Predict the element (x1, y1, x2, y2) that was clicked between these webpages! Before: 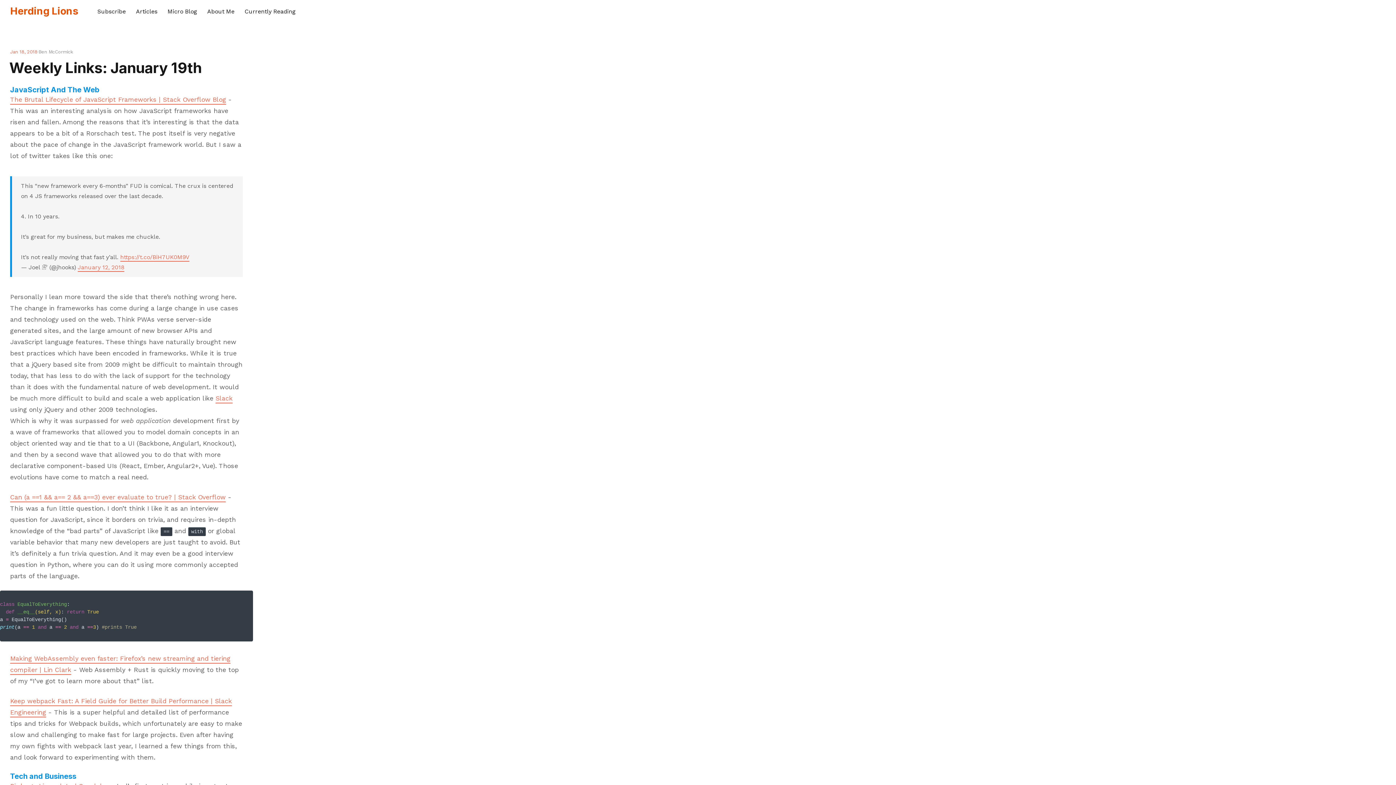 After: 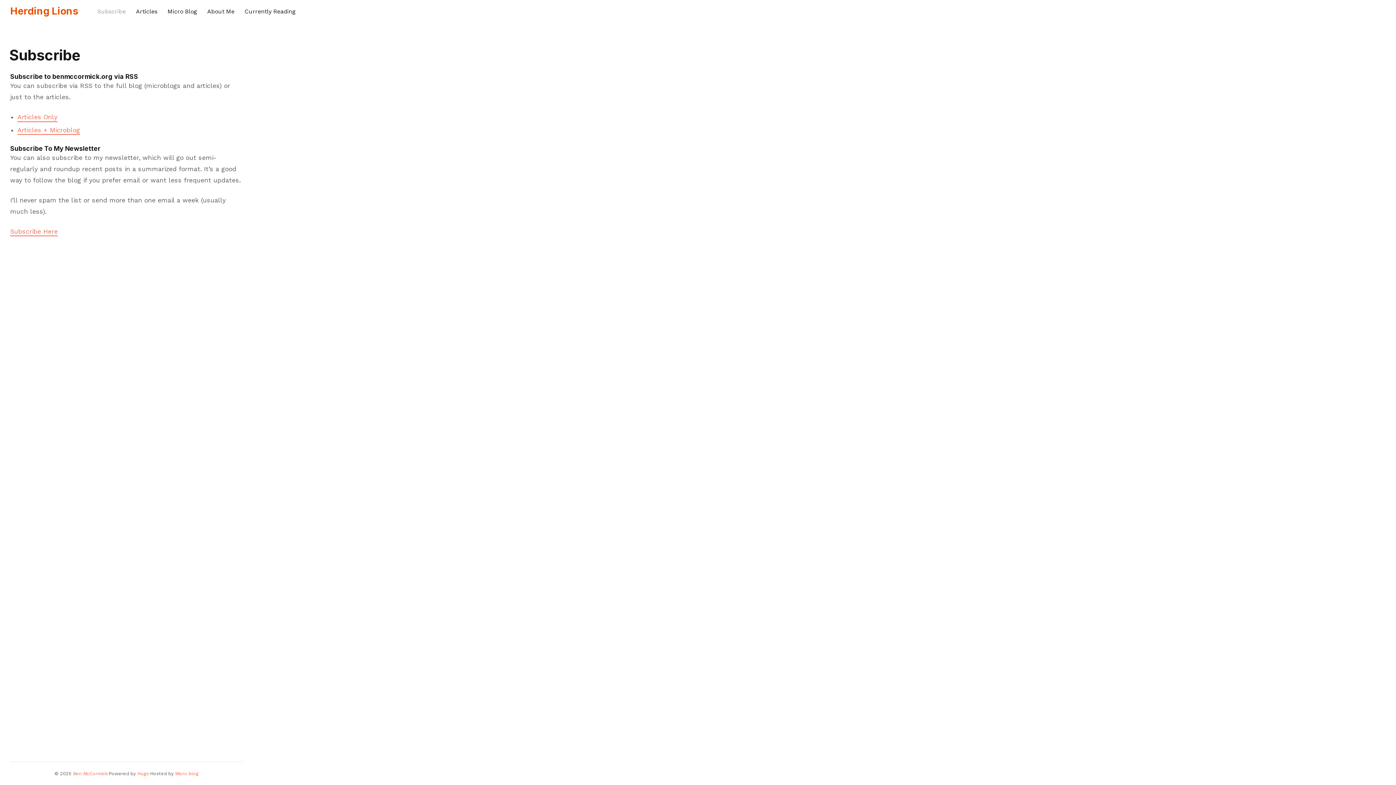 Action: label: Subscribe bbox: (97, 0, 125, 23)